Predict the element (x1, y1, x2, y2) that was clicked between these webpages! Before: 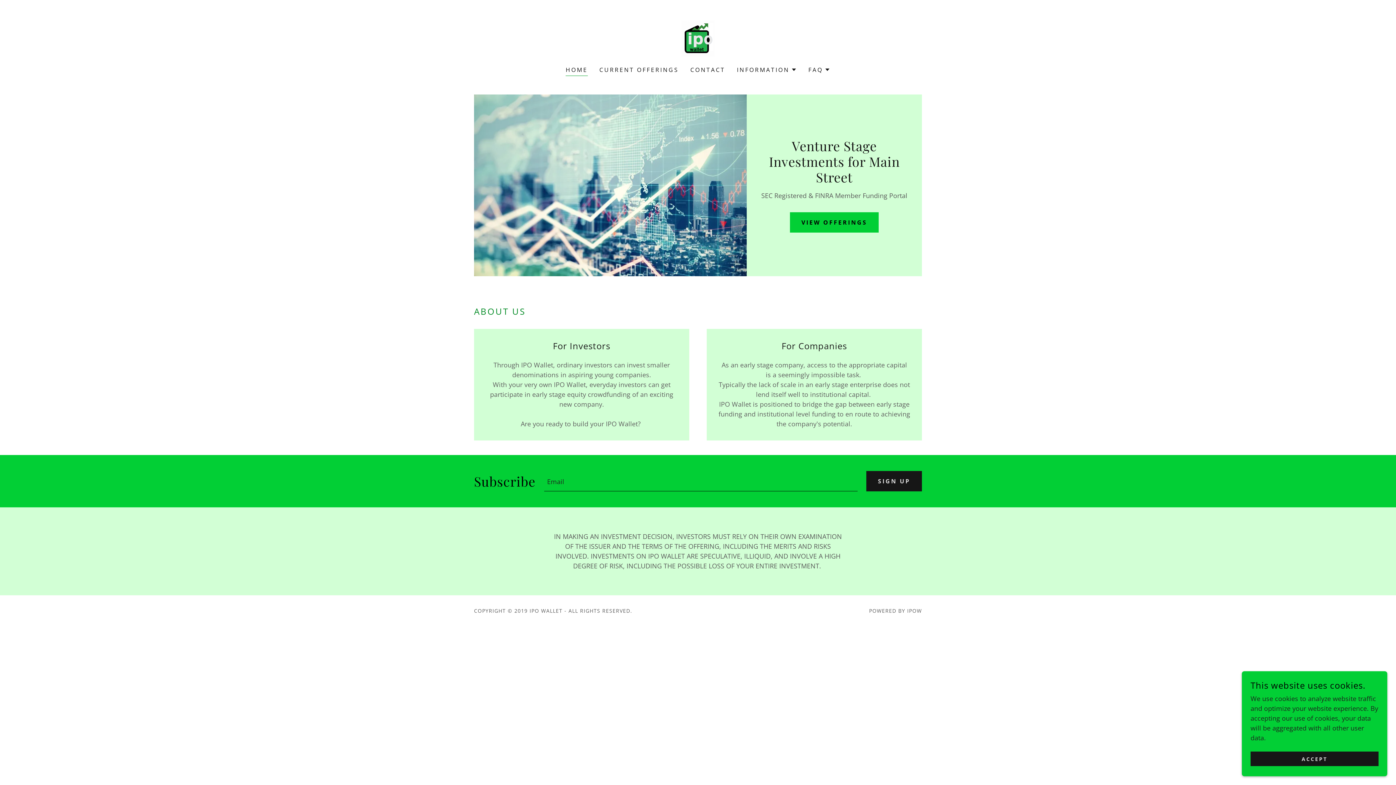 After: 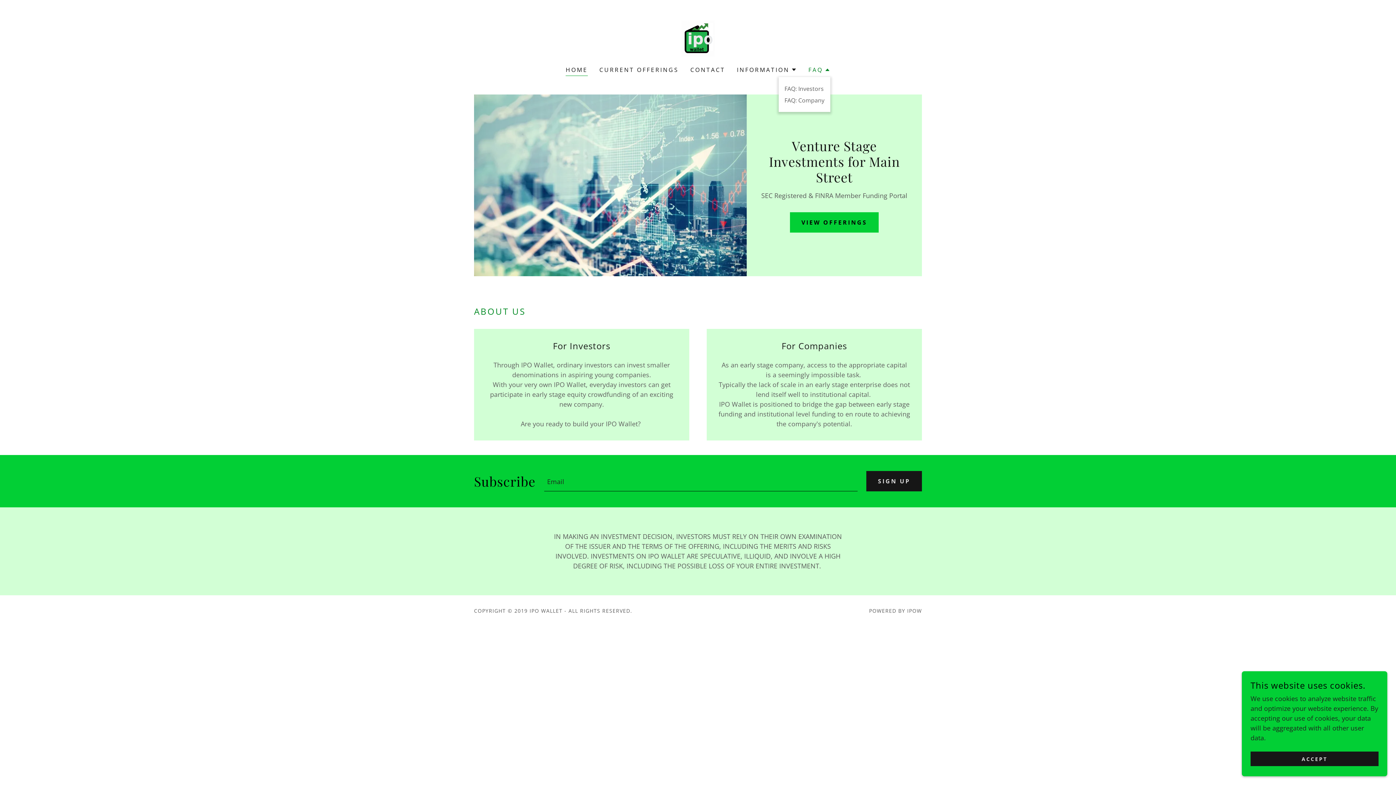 Action: label: FAQ bbox: (808, 65, 830, 74)